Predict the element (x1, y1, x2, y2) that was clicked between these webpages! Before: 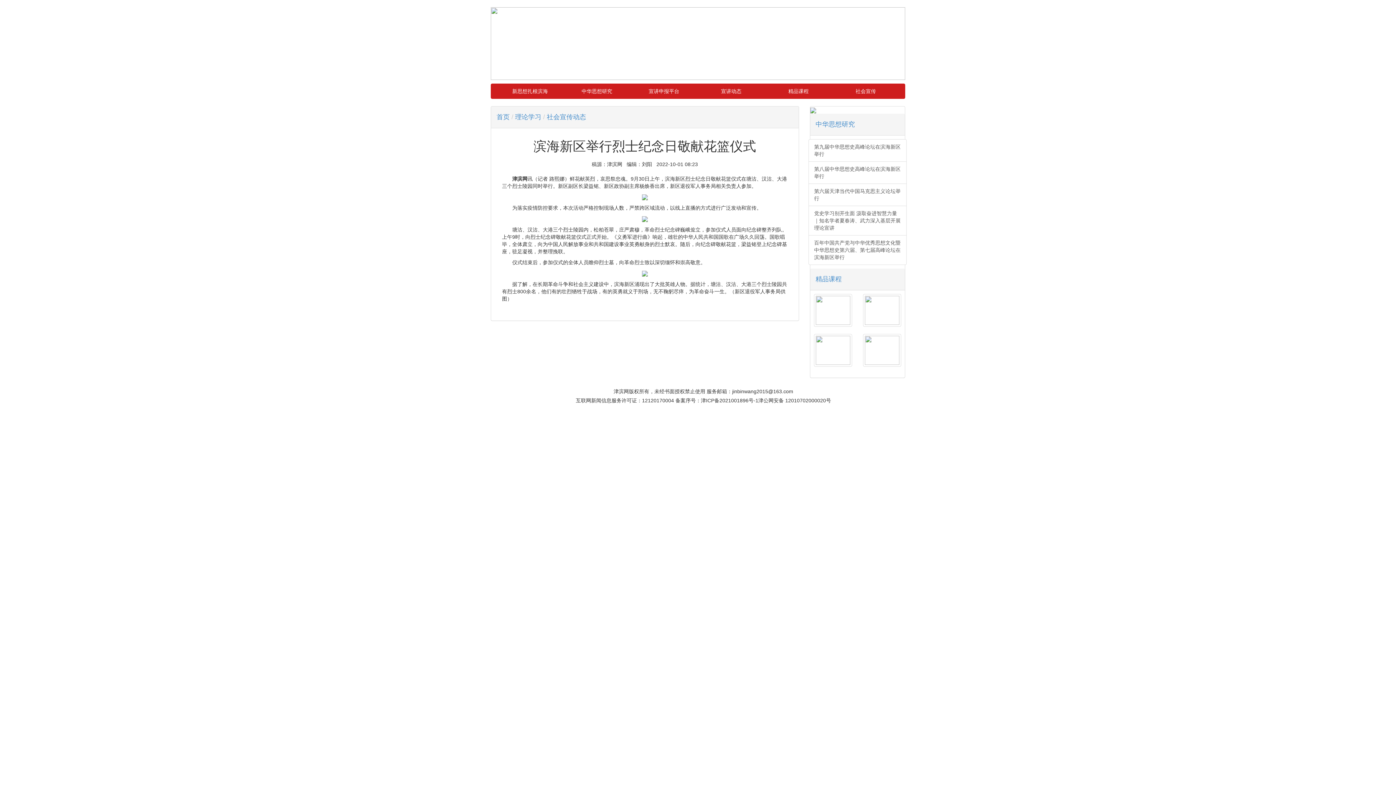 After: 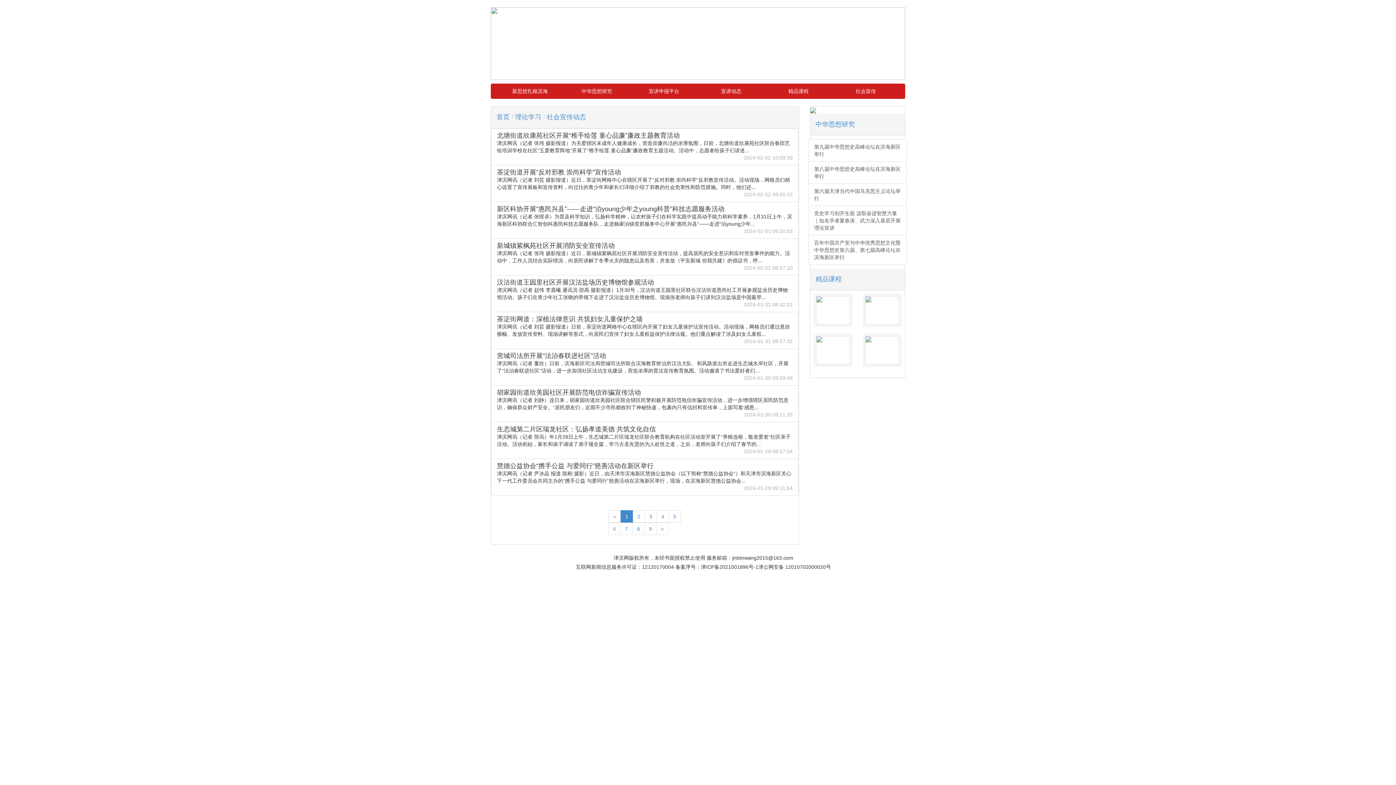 Action: label: 社会宣传动态 bbox: (546, 113, 586, 120)